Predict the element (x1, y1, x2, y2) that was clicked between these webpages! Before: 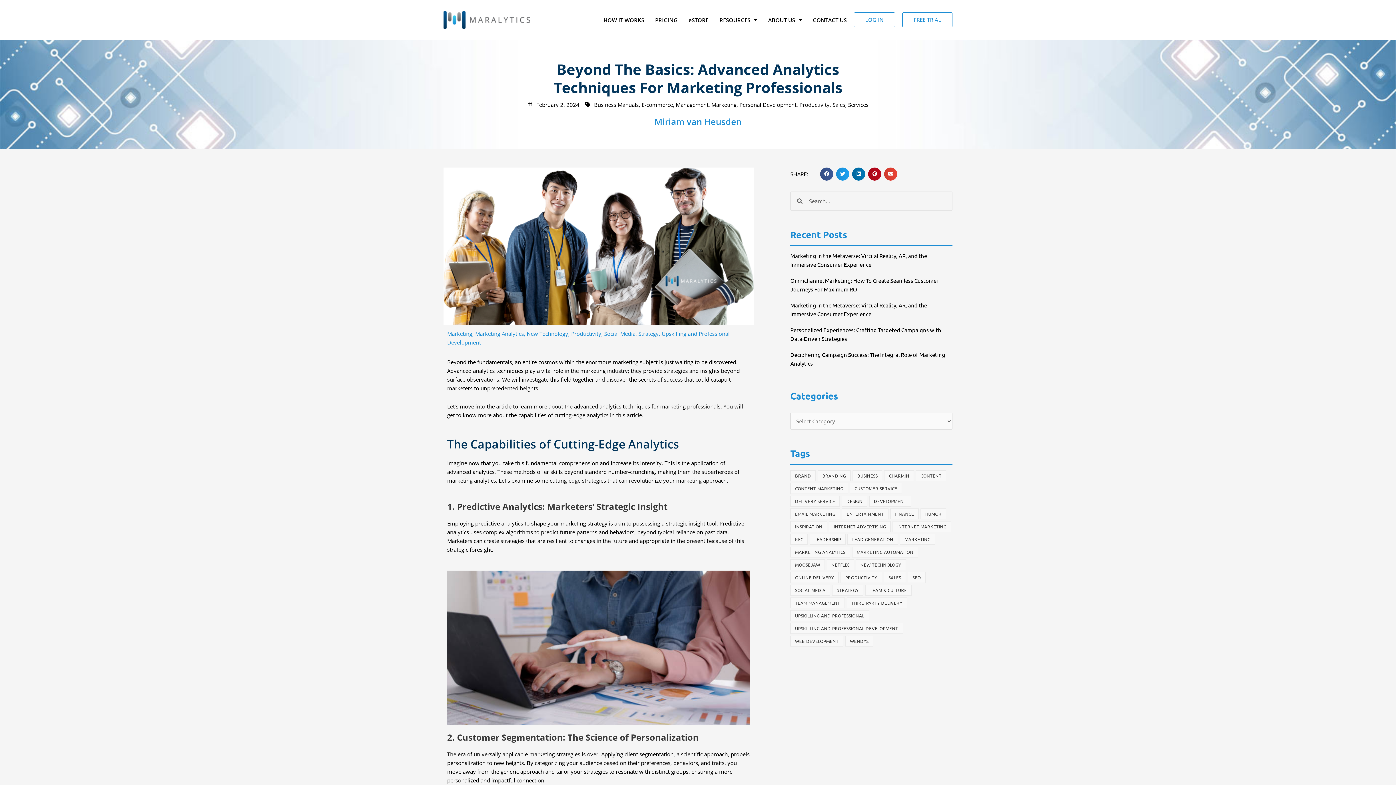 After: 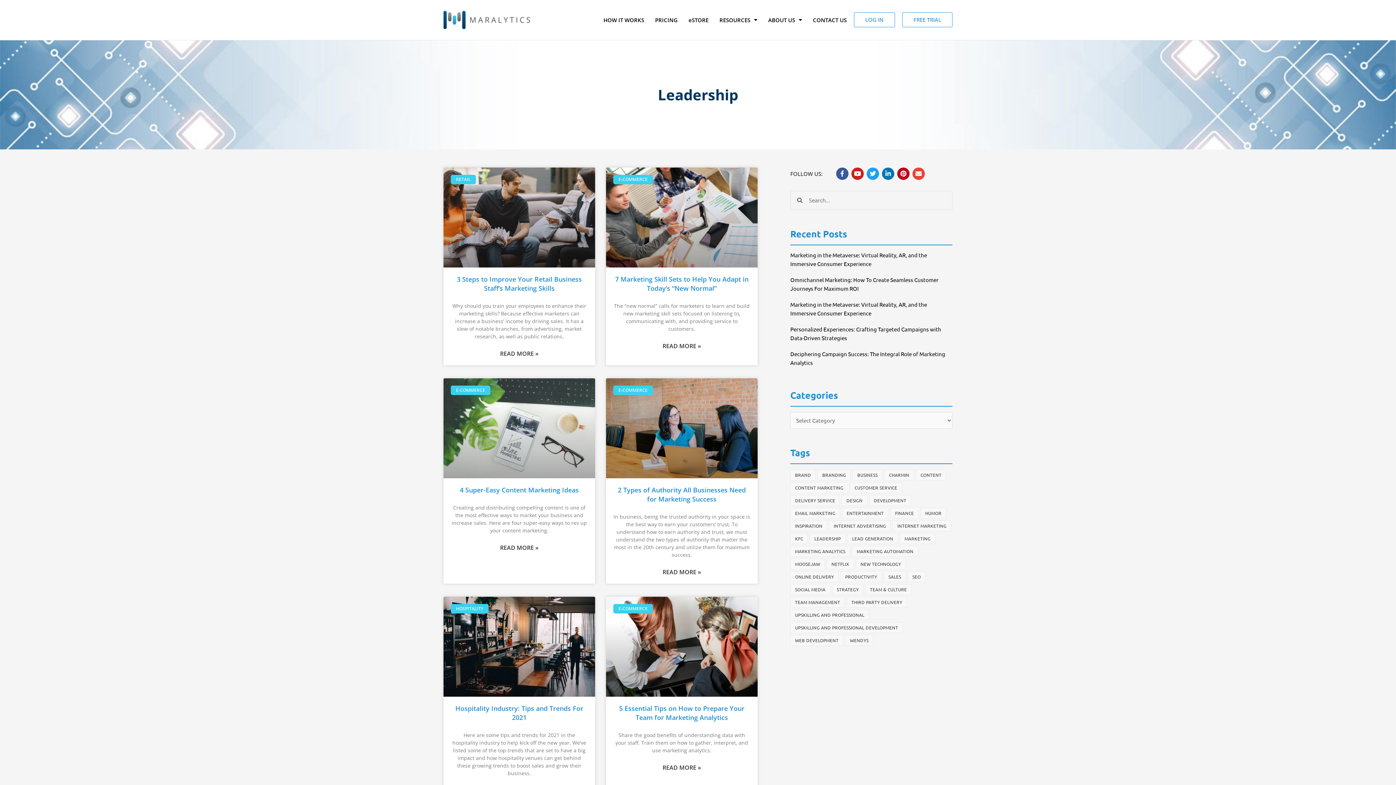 Action: label: Leadership (7 items) bbox: (809, 534, 845, 544)